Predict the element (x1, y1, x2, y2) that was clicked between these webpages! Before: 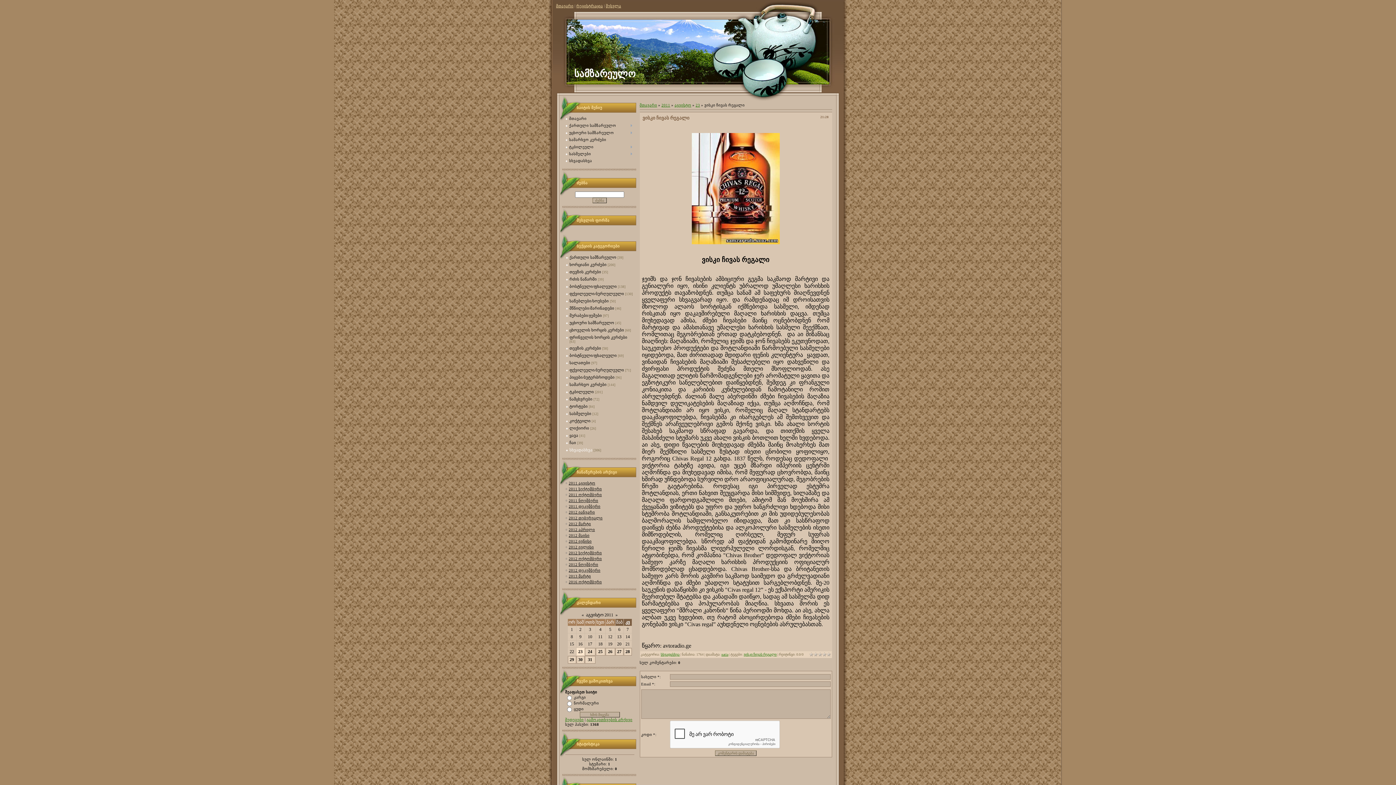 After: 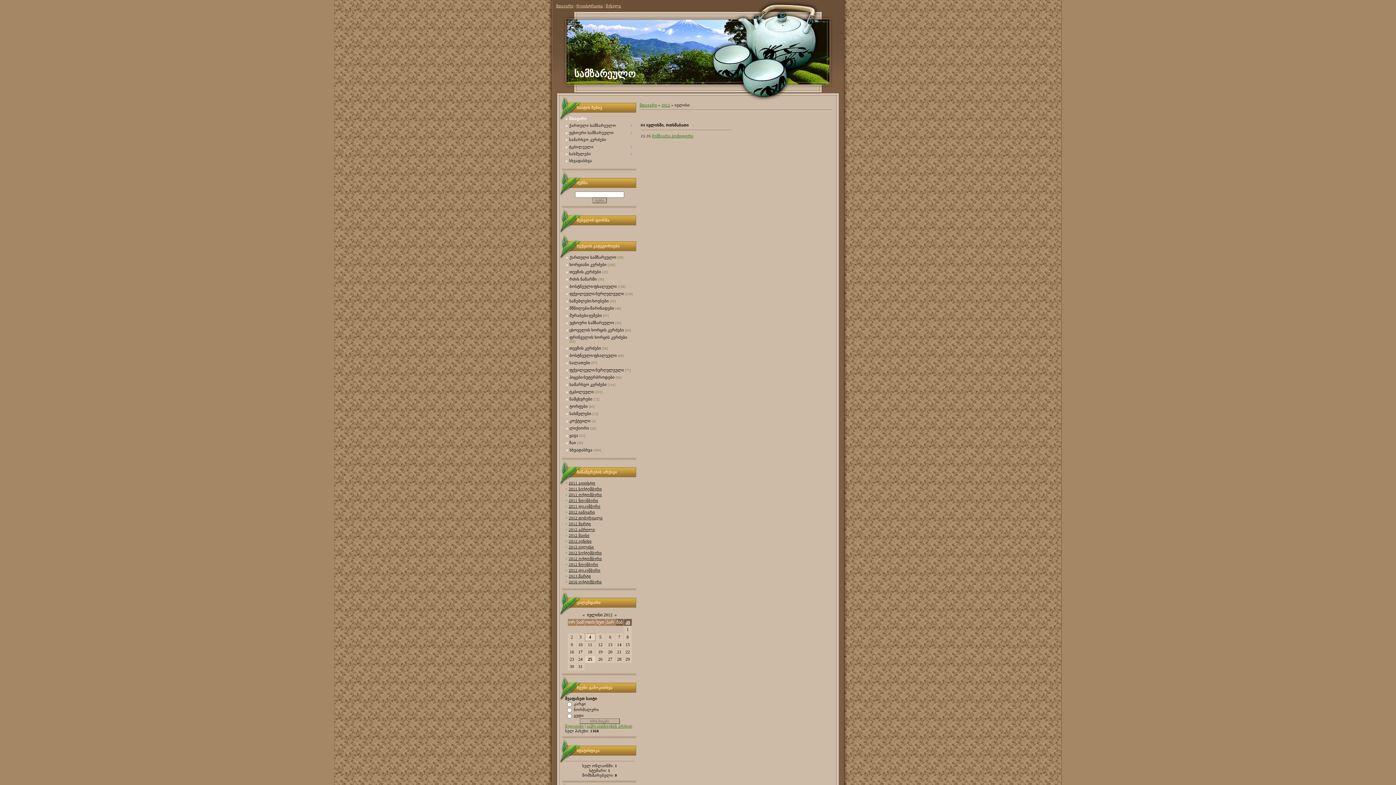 Action: label: 2012 ივლისი bbox: (568, 545, 594, 549)